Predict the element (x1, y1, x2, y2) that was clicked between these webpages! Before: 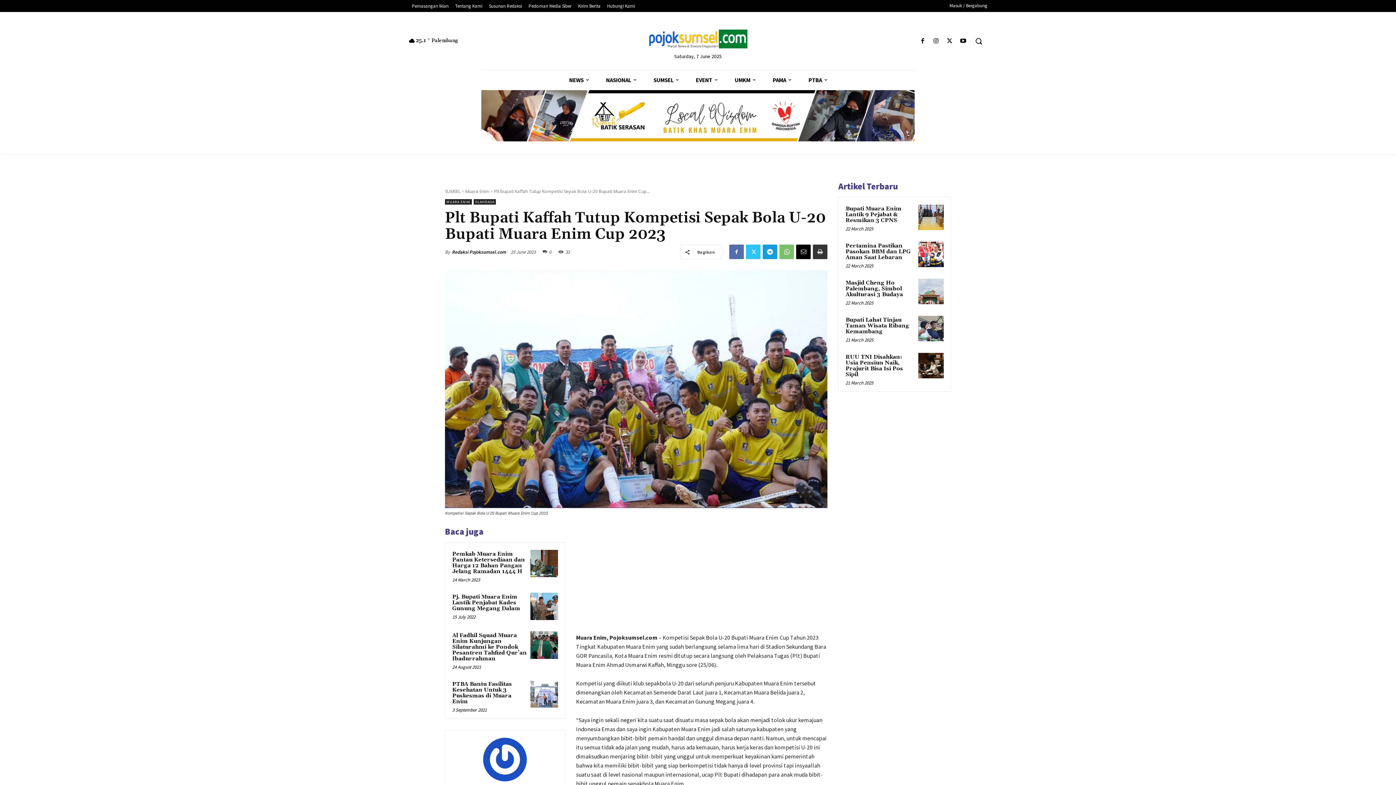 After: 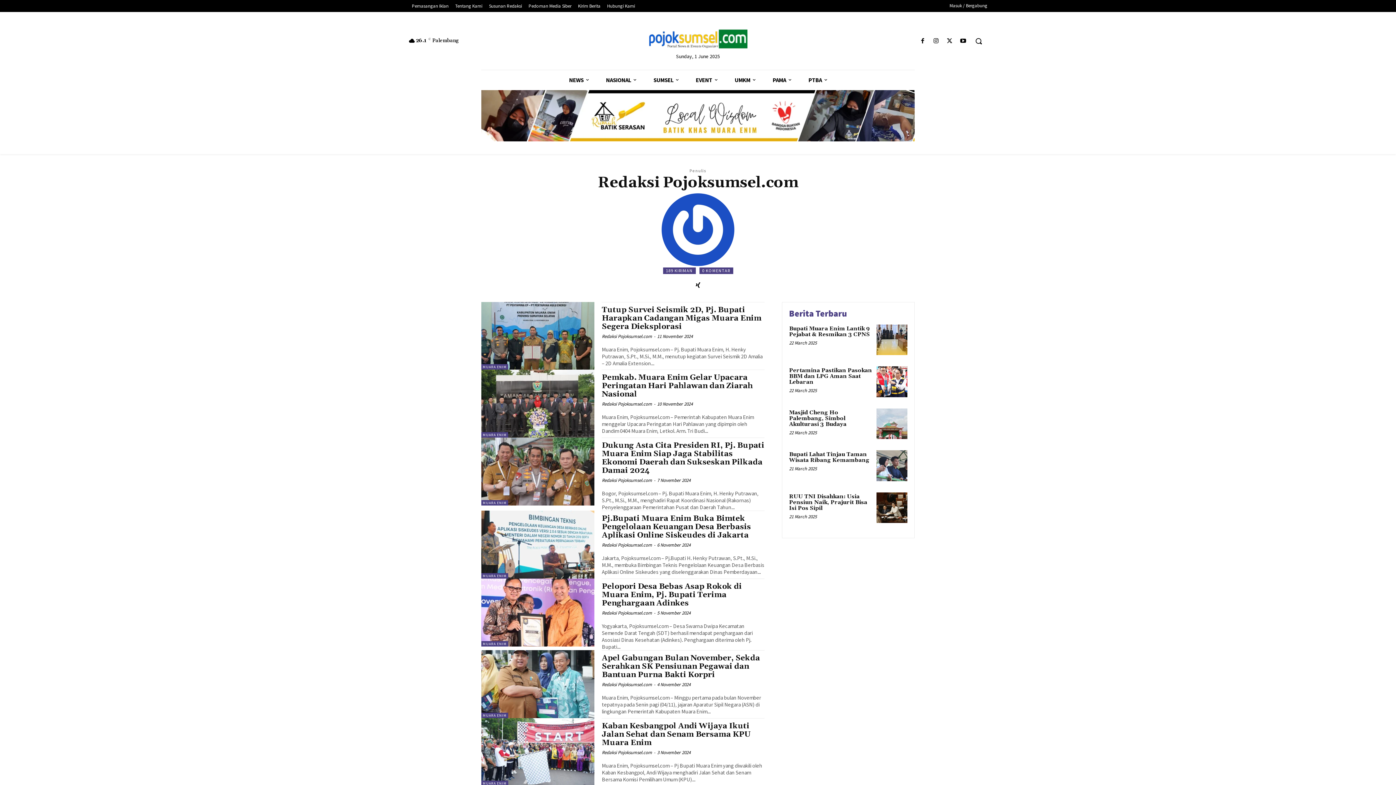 Action: bbox: (452, 248, 506, 255) label: Redaksi Pojoksumsel.com